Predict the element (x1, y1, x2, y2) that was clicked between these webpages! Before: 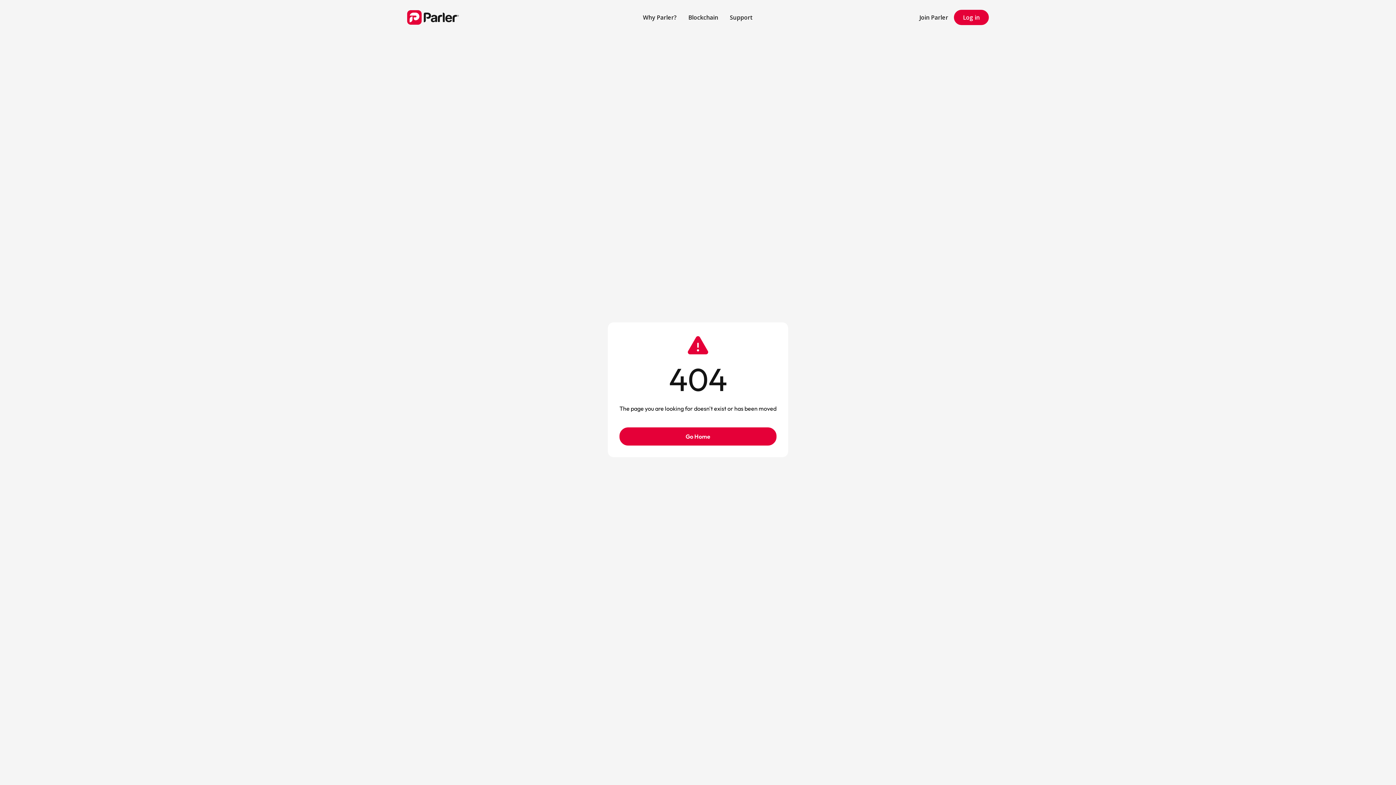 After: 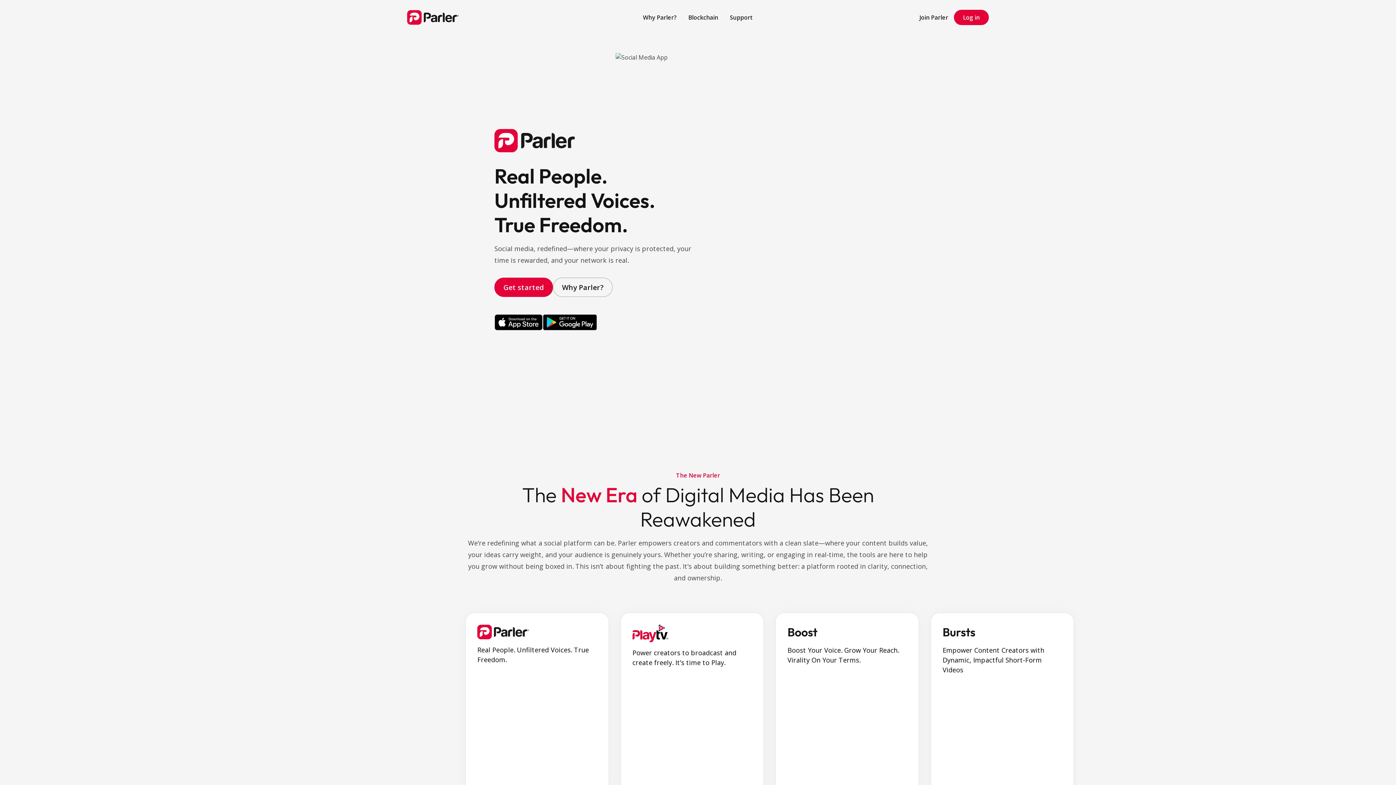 Action: bbox: (407, 10, 529, 24) label: home